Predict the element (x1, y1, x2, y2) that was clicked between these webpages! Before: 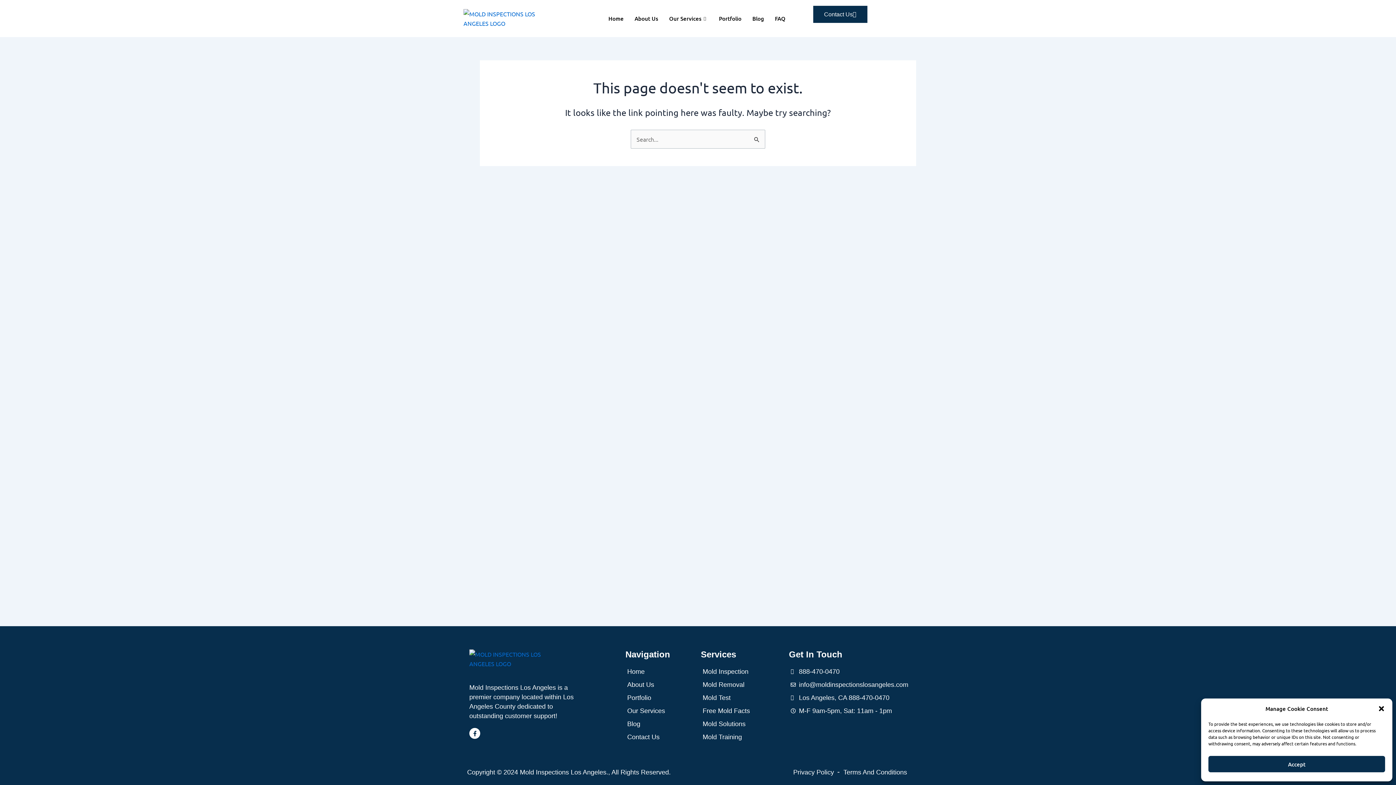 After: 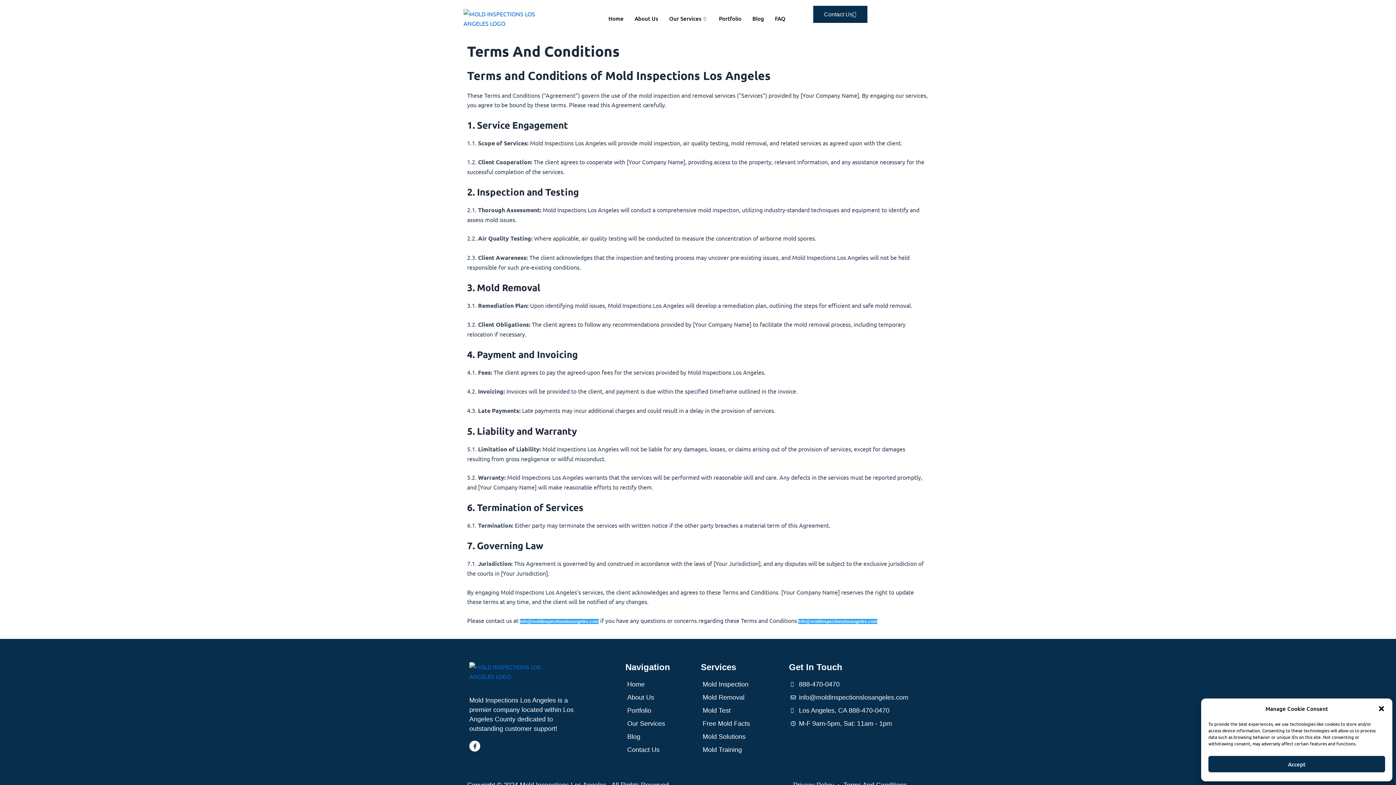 Action: label: Terms And Conditions bbox: (843, 768, 907, 777)